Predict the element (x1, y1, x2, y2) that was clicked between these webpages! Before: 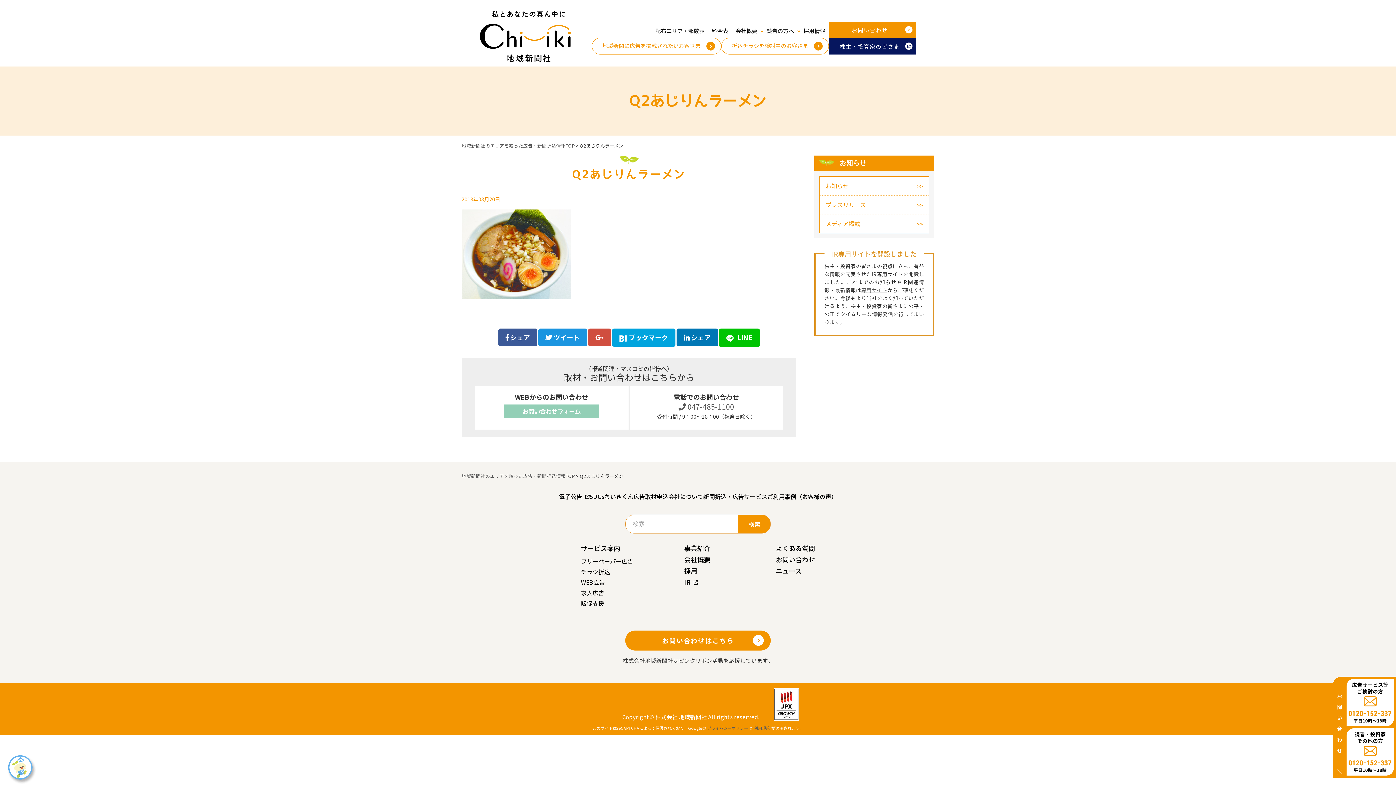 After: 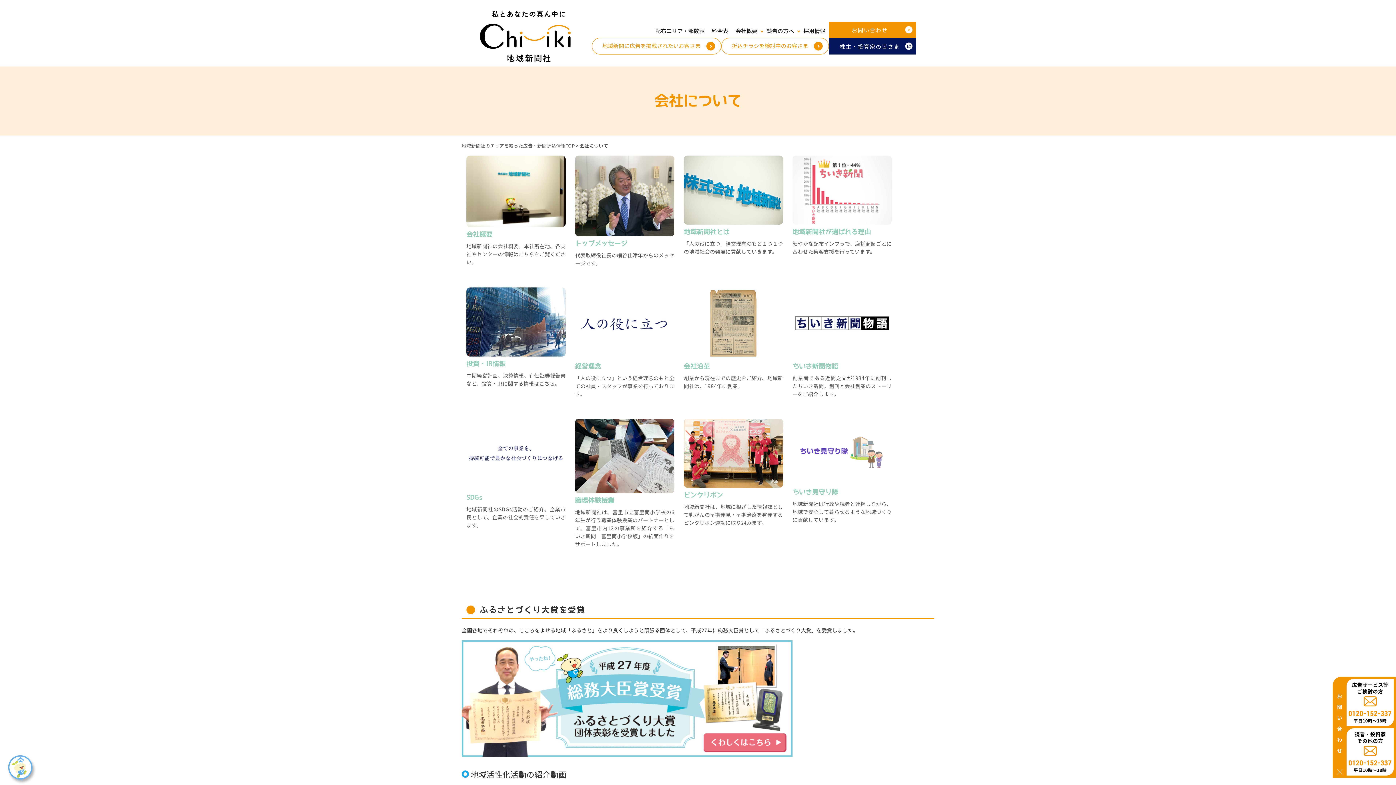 Action: bbox: (668, 492, 703, 501) label: 会社について